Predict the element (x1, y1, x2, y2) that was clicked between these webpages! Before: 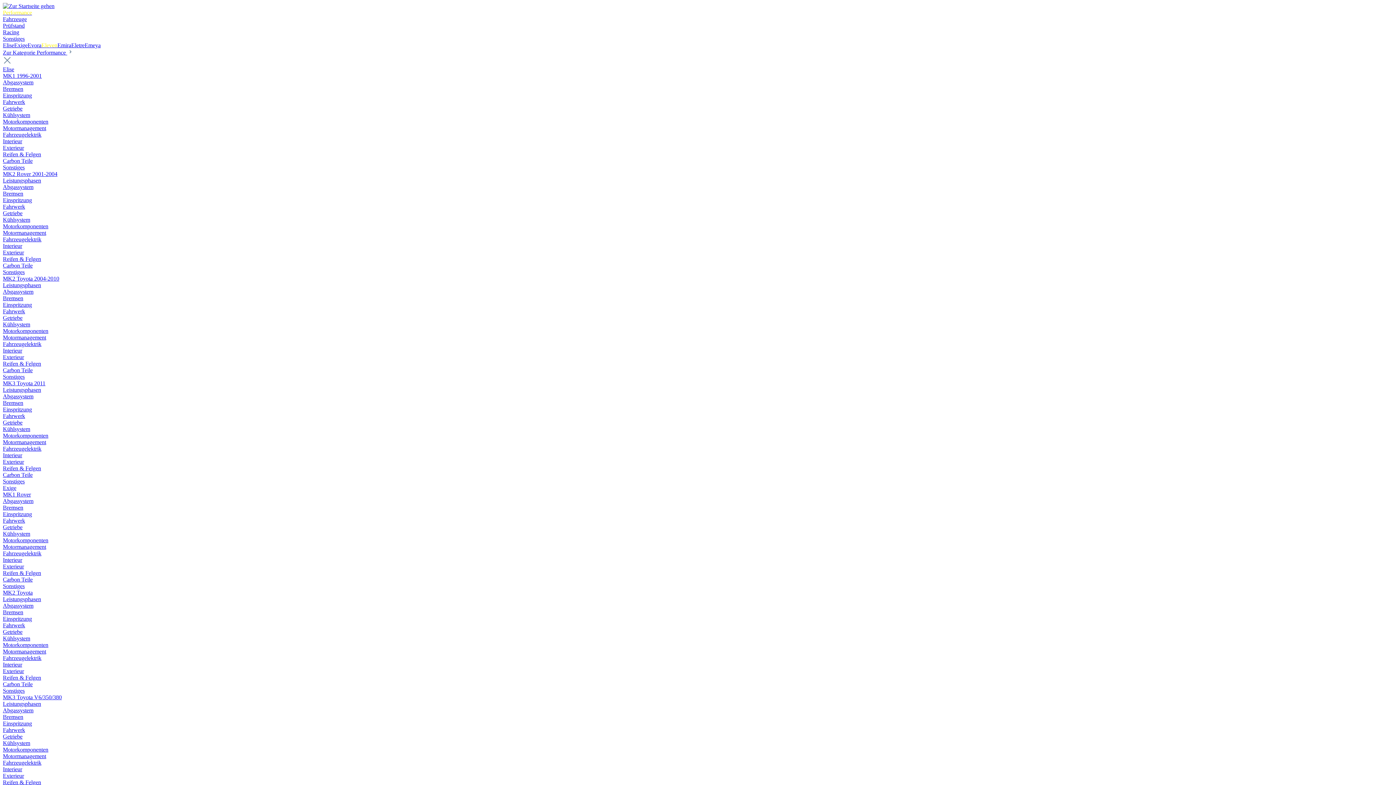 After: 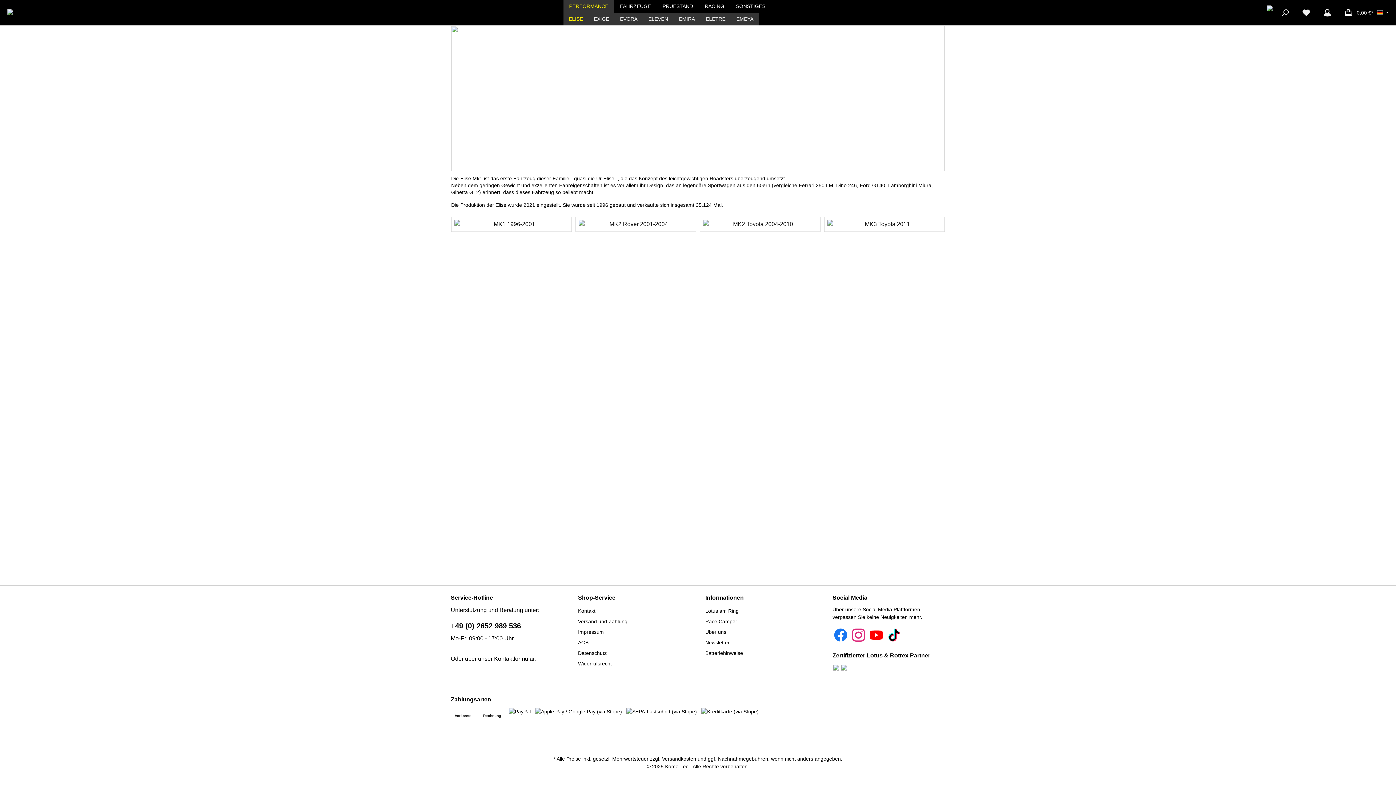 Action: label: Elise bbox: (2, 42, 14, 48)